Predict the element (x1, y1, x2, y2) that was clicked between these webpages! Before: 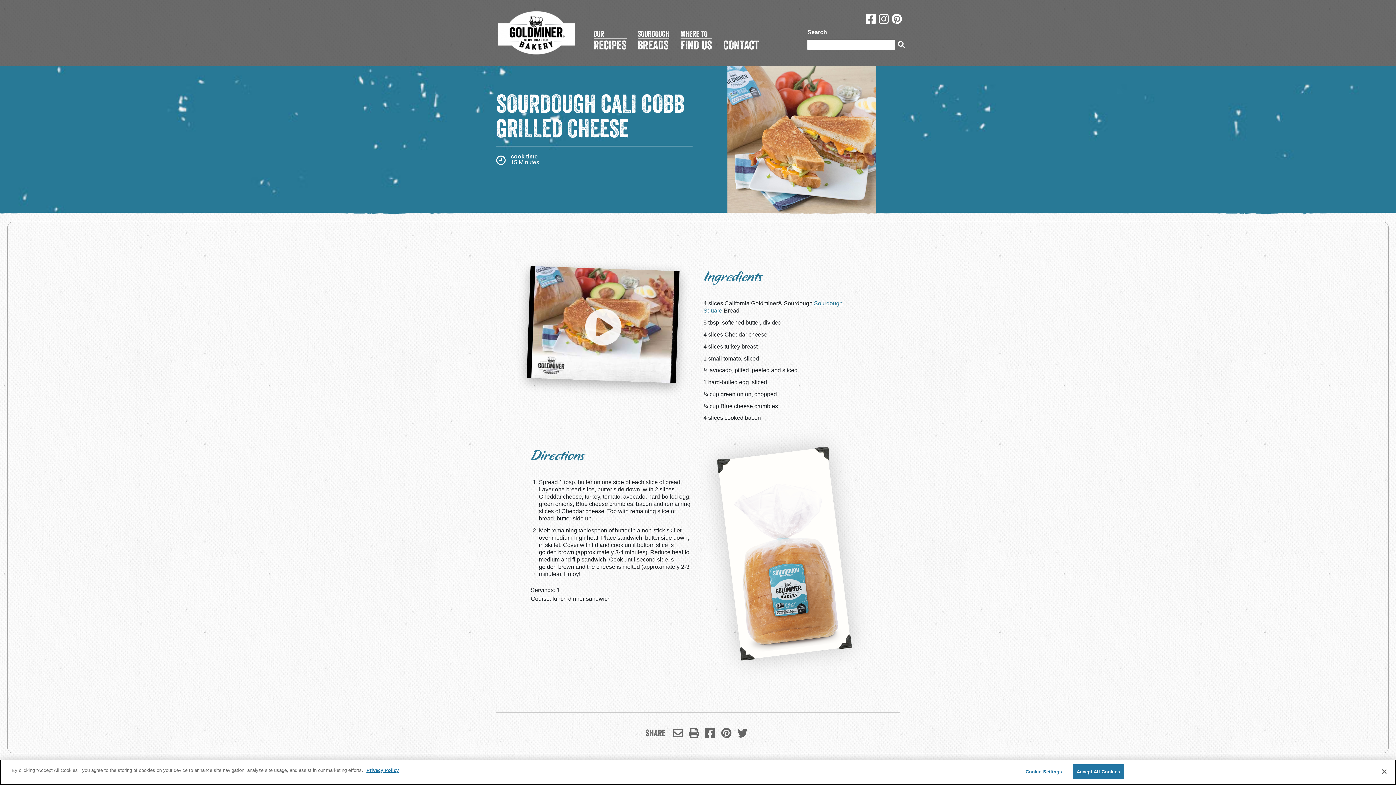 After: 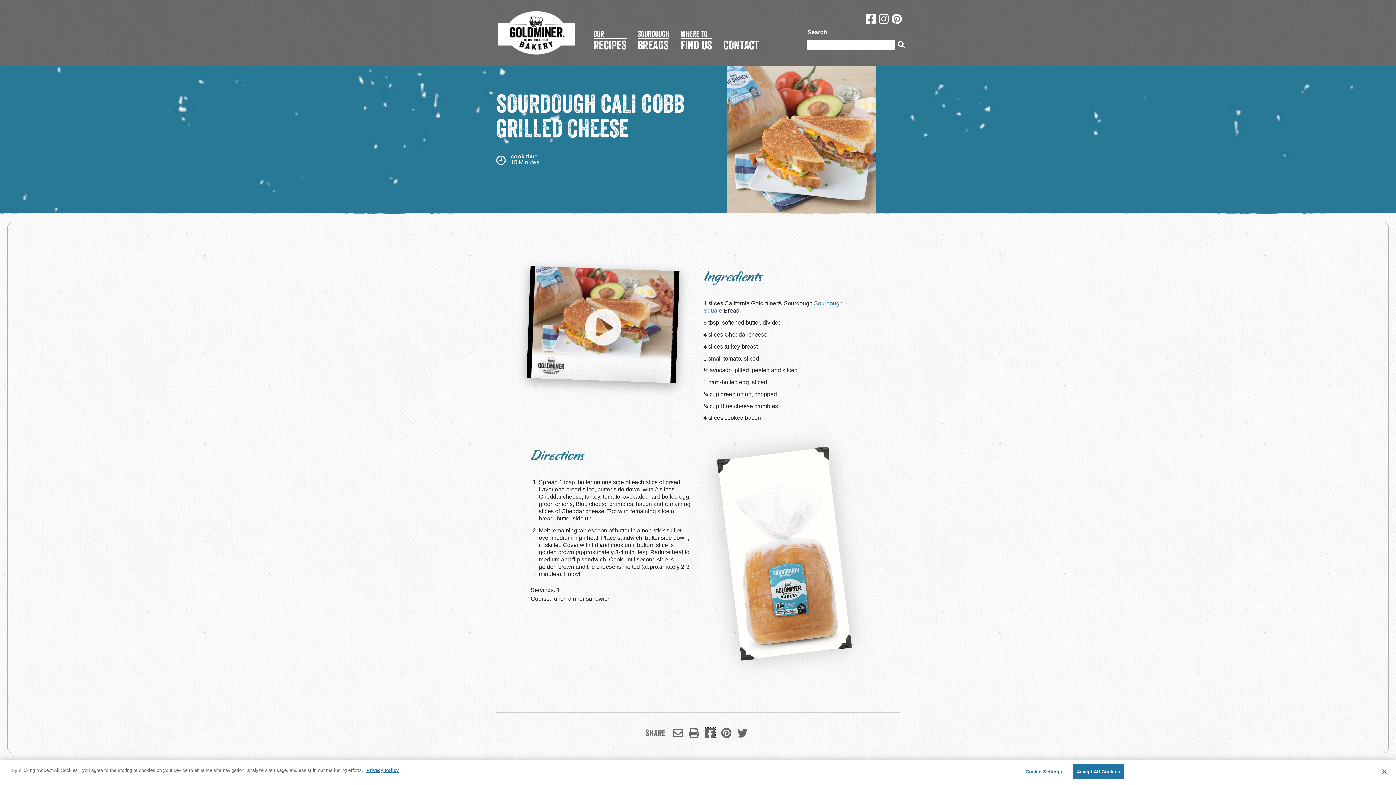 Action: bbox: (705, 728, 715, 738)